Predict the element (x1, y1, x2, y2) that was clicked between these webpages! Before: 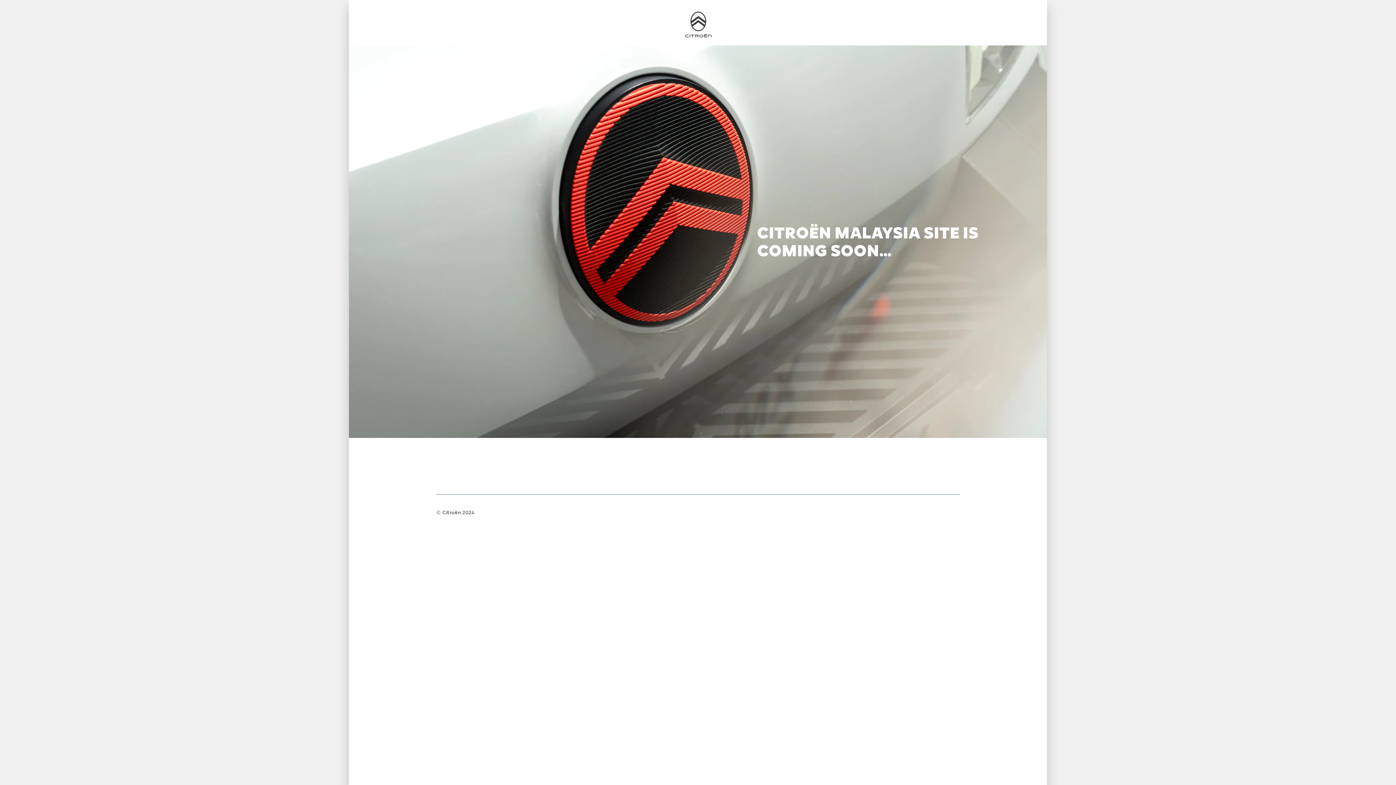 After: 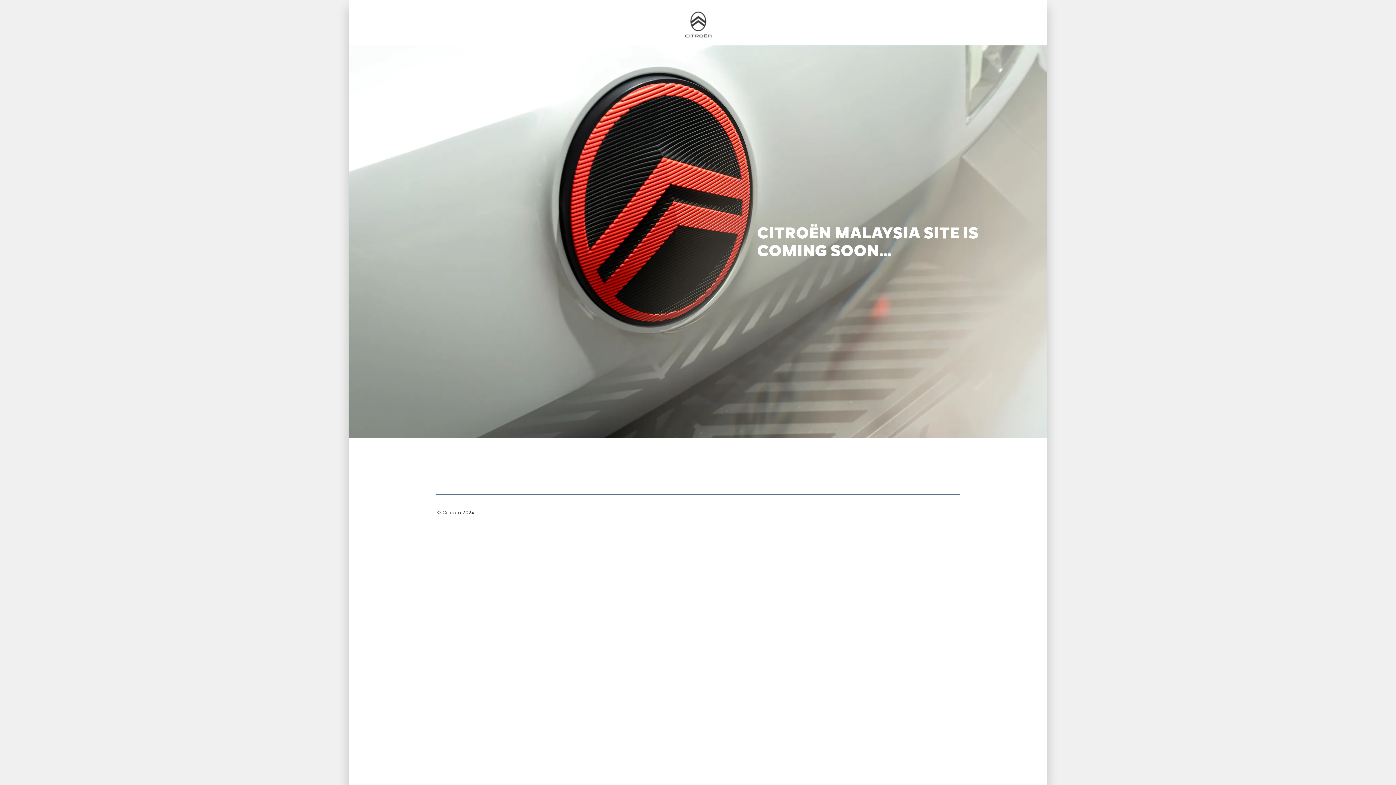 Action: bbox: (679, 7, 717, 42)